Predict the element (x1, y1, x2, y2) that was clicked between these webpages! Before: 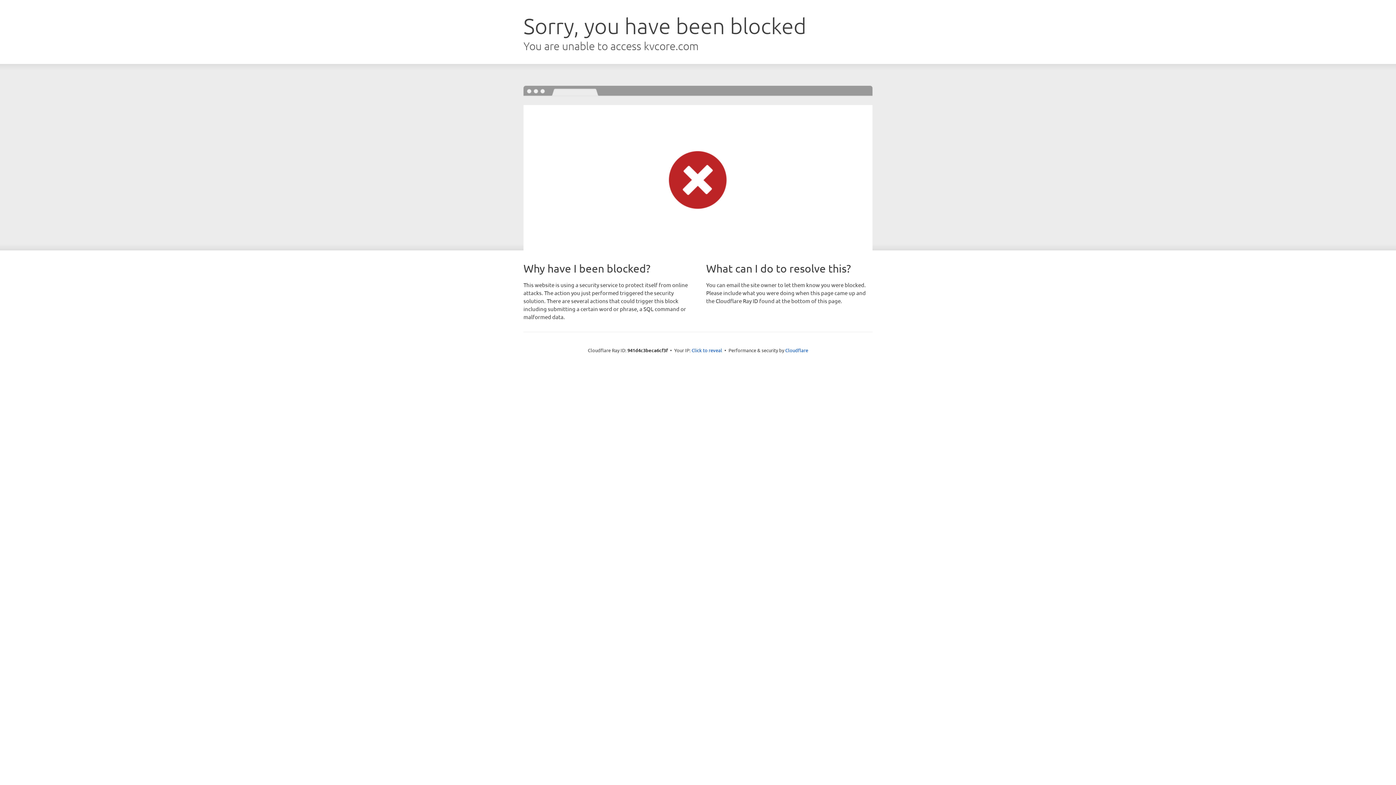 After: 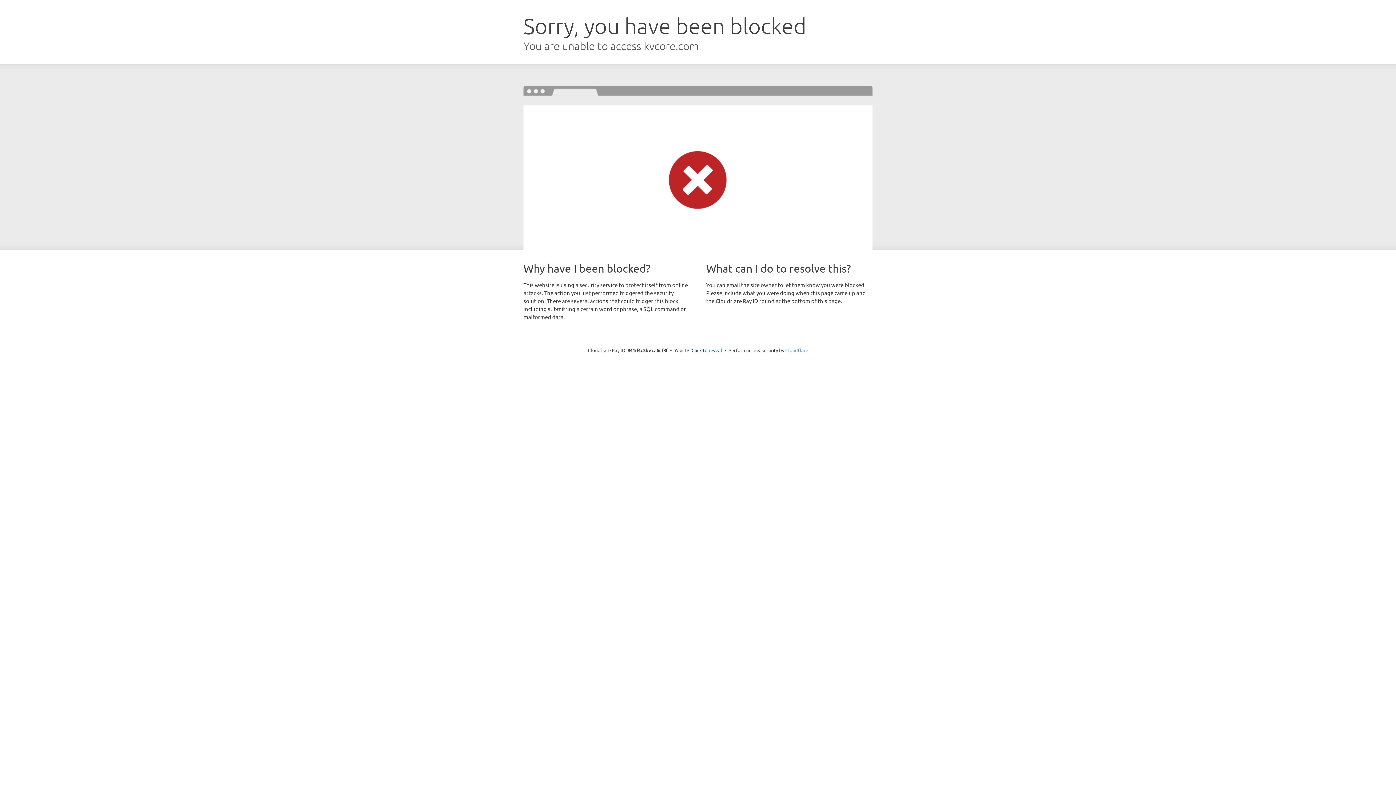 Action: label: Cloudflare bbox: (785, 347, 808, 353)